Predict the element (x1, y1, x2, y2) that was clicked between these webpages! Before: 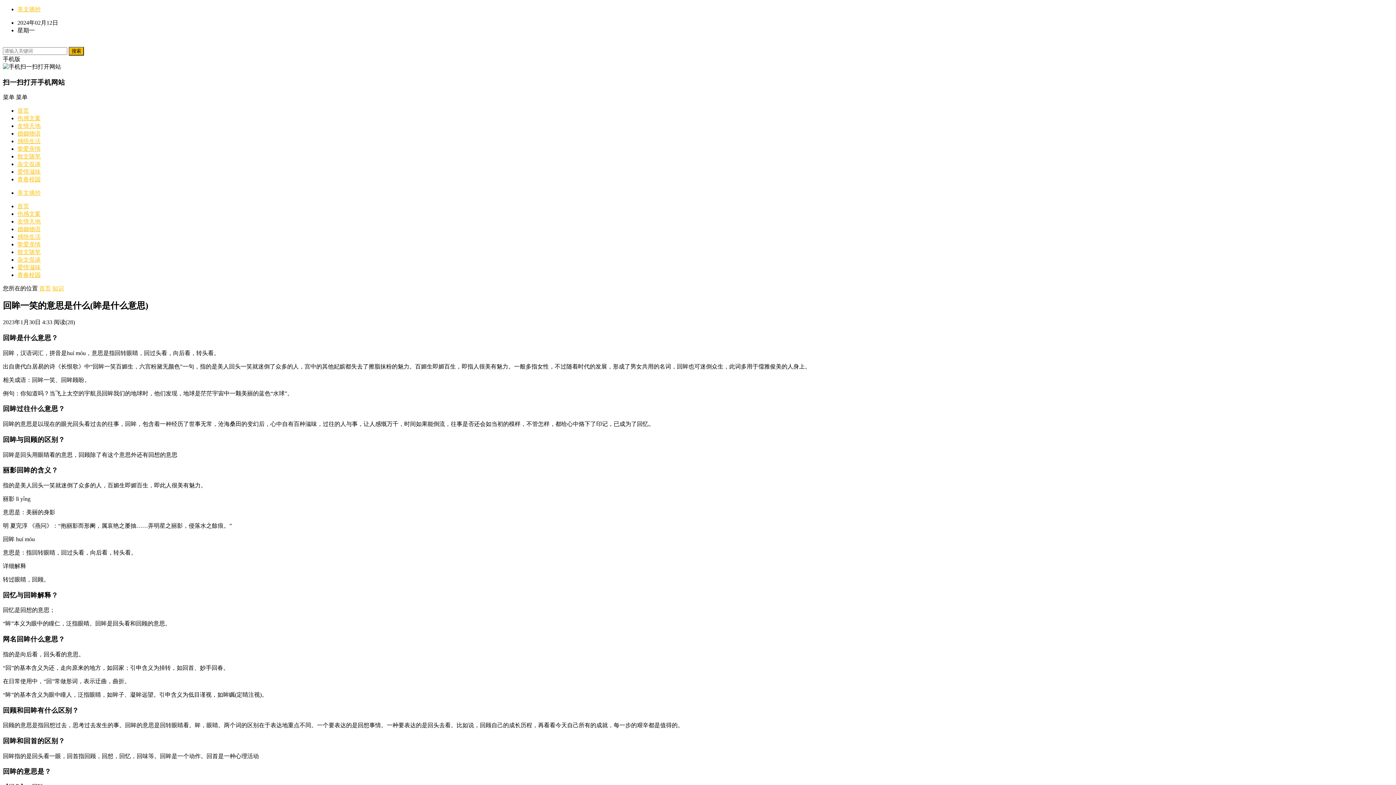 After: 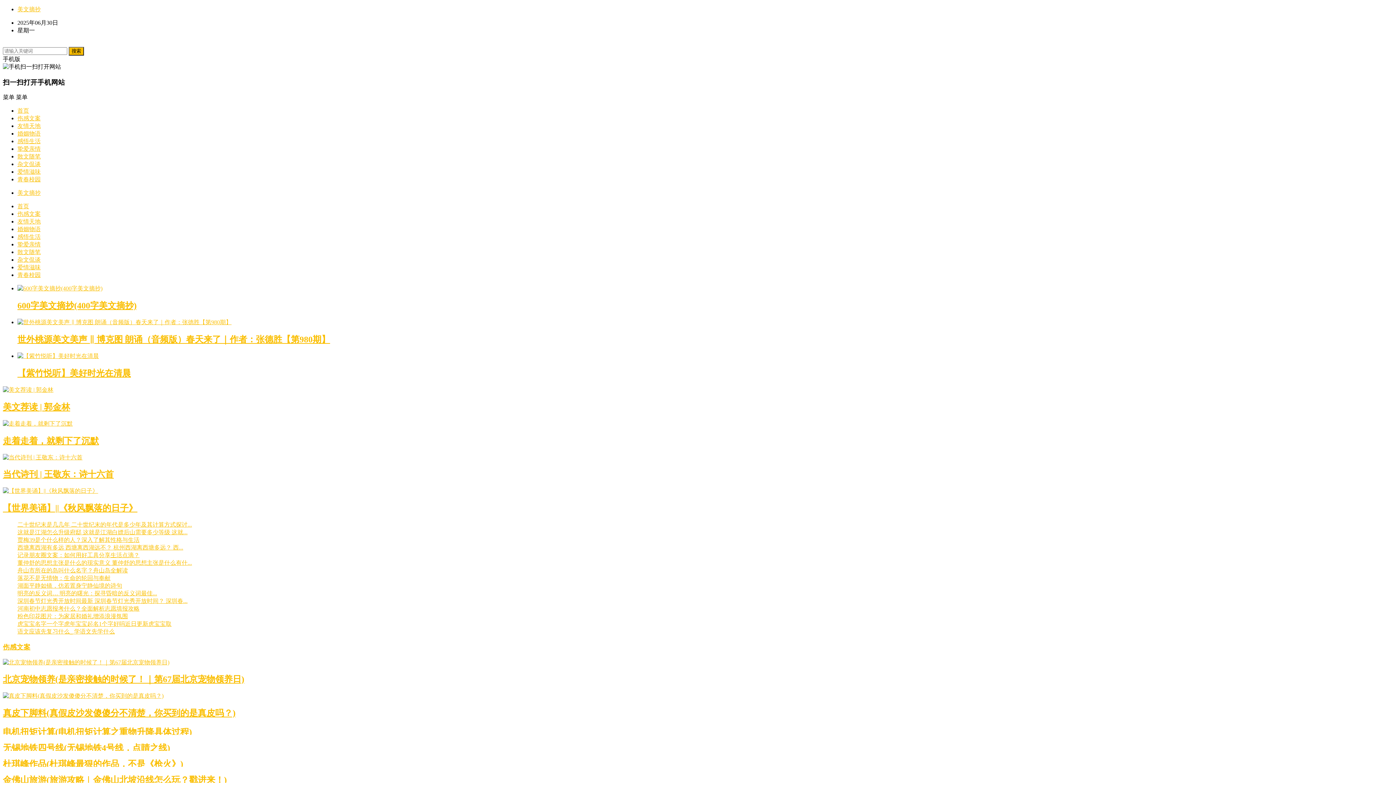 Action: label: 首页 bbox: (17, 107, 29, 113)